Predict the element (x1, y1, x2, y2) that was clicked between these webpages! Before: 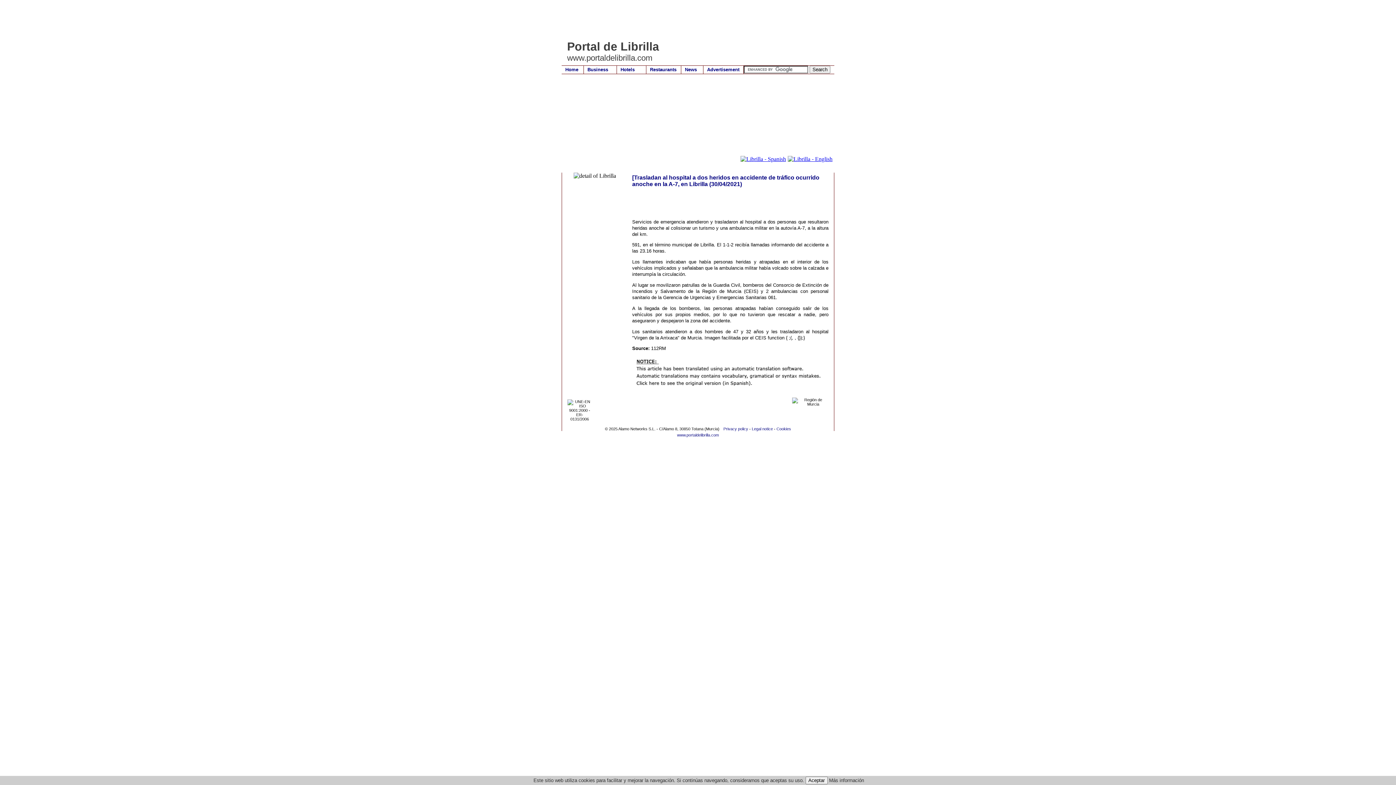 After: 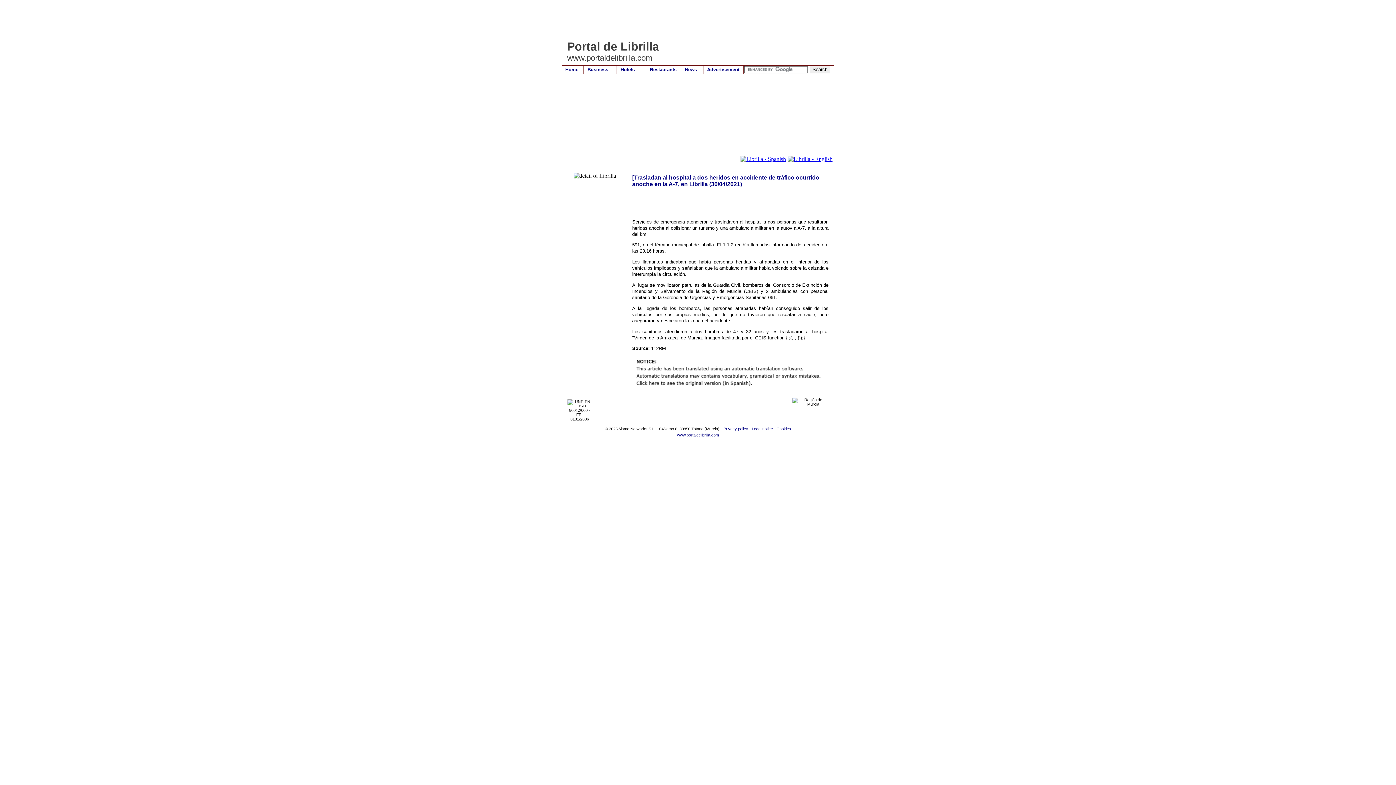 Action: label: Aceptar bbox: (805, 777, 827, 784)